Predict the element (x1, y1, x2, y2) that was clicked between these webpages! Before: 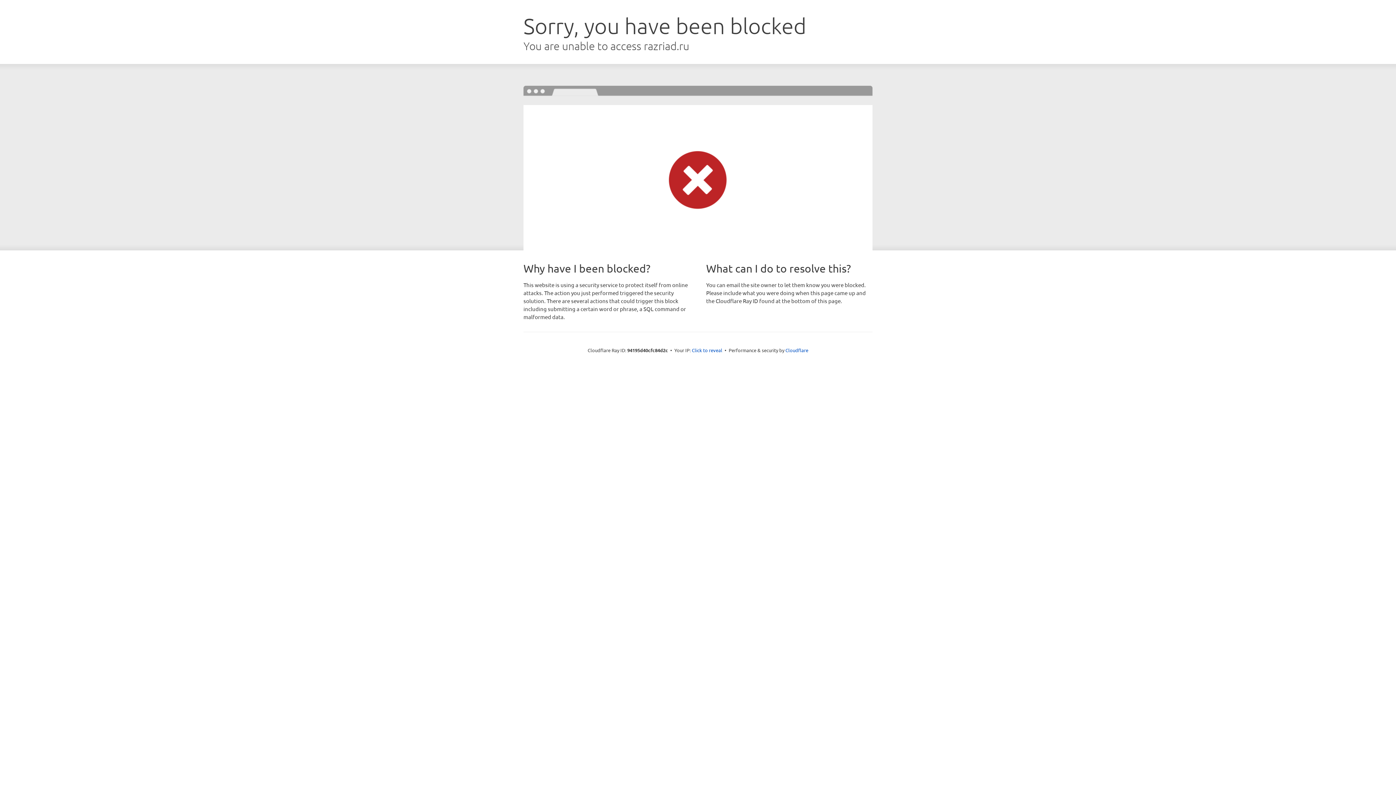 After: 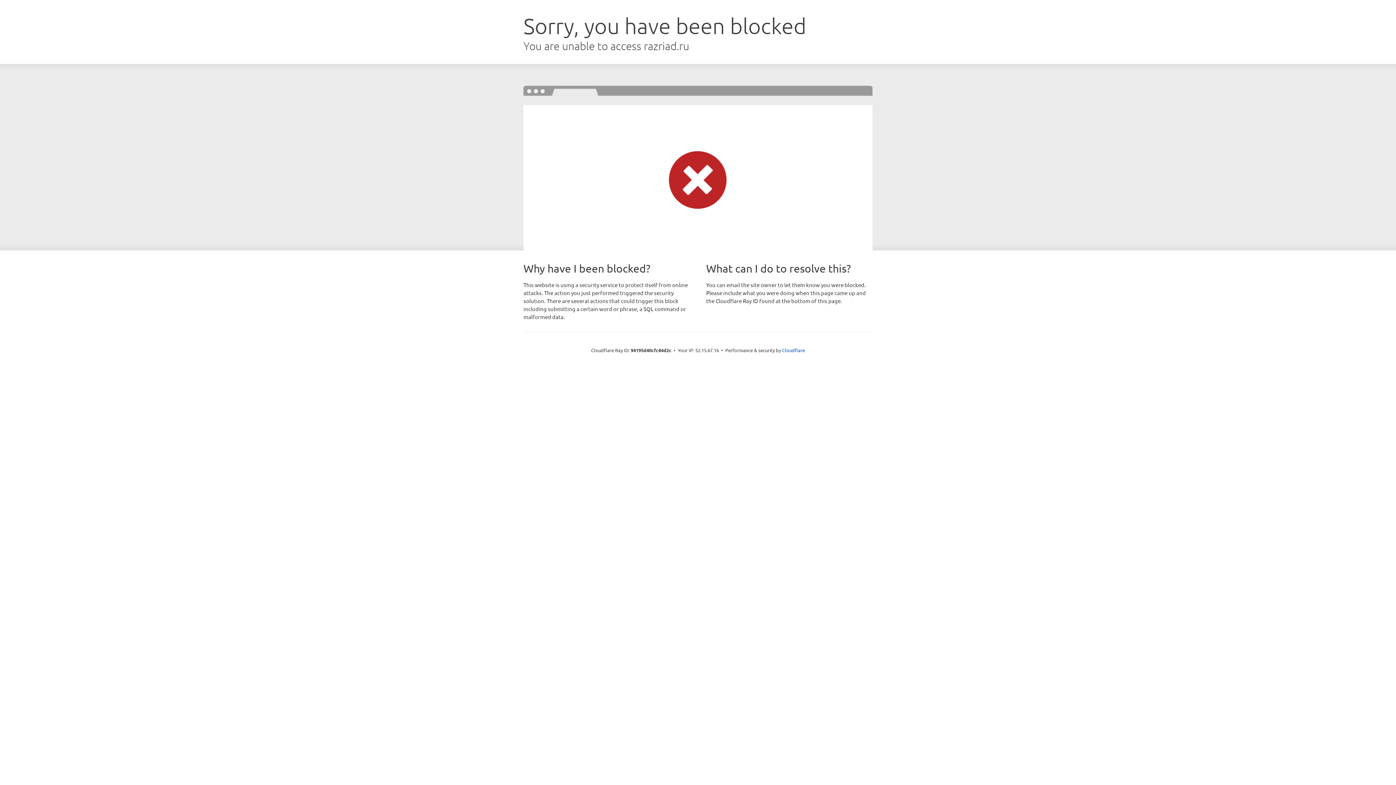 Action: bbox: (692, 346, 722, 353) label: Click to reveal